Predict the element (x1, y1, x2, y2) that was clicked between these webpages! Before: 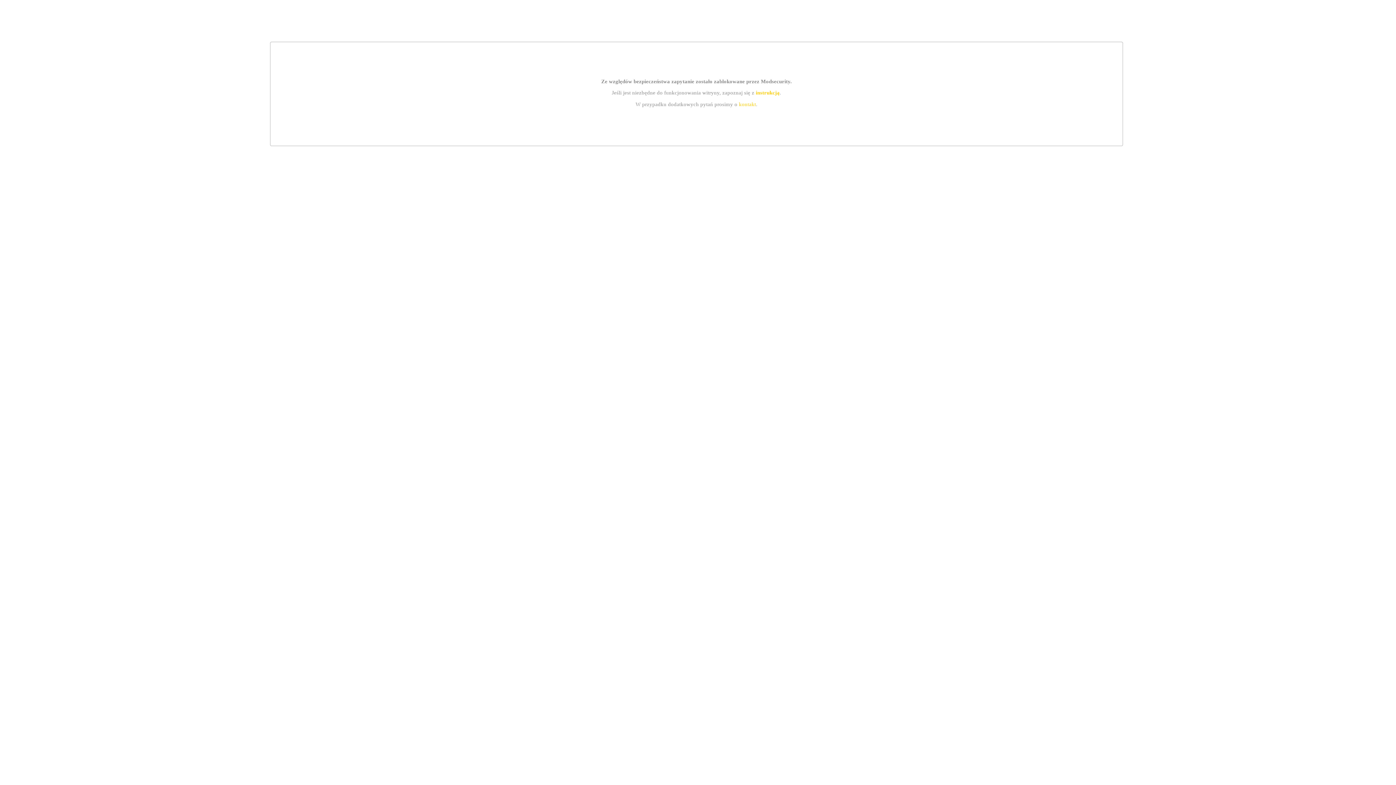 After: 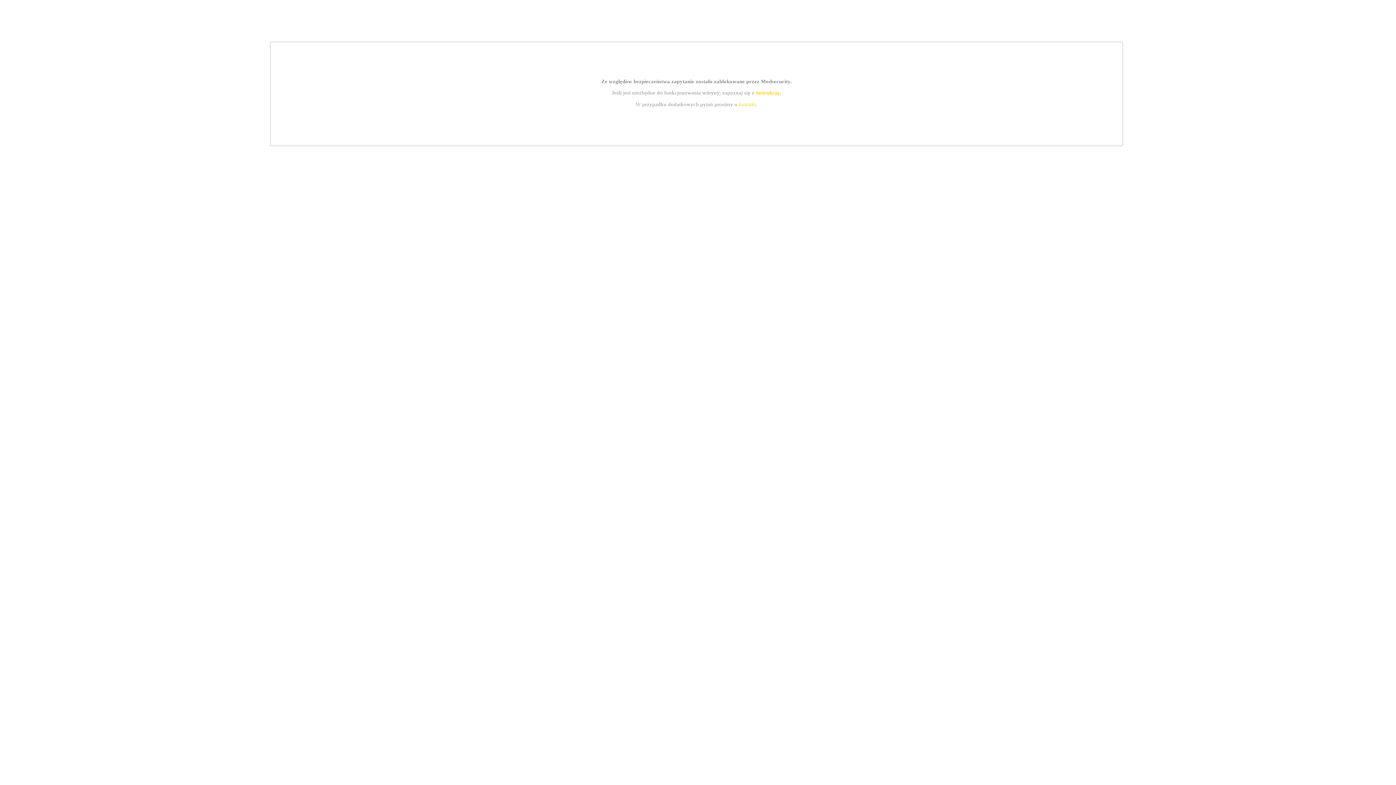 Action: bbox: (755, 89, 779, 95) label: instrukcją